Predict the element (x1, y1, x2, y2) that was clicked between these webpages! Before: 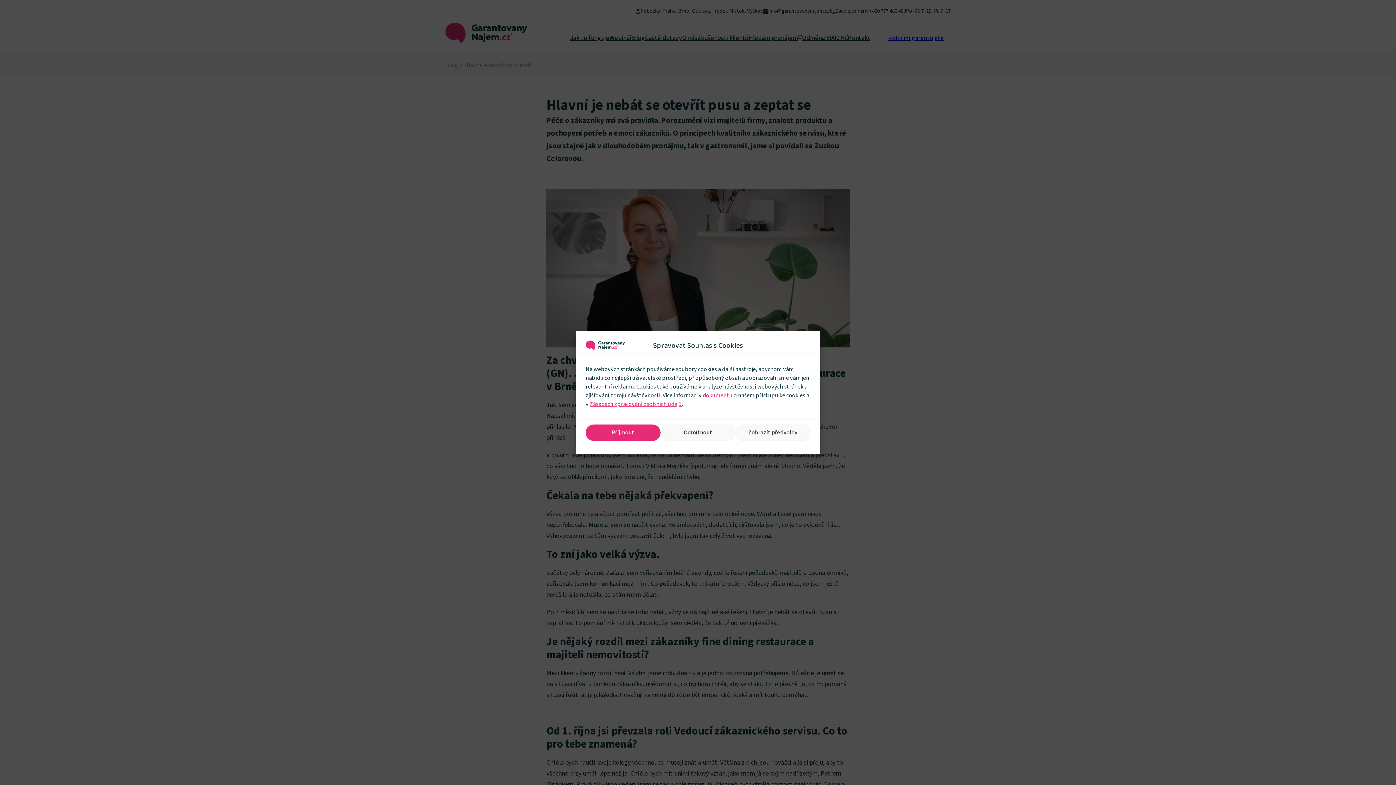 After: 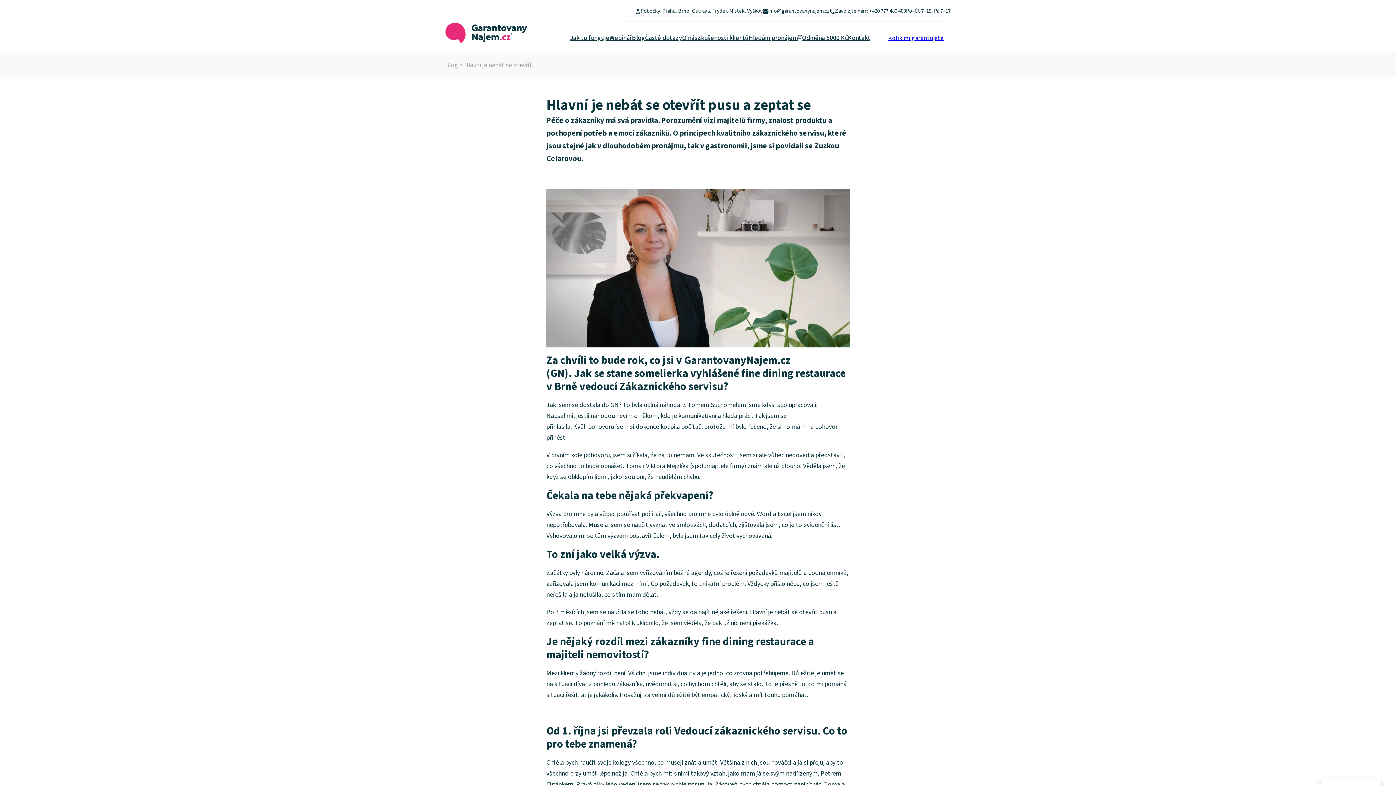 Action: bbox: (660, 424, 735, 441) label: Odmítnout